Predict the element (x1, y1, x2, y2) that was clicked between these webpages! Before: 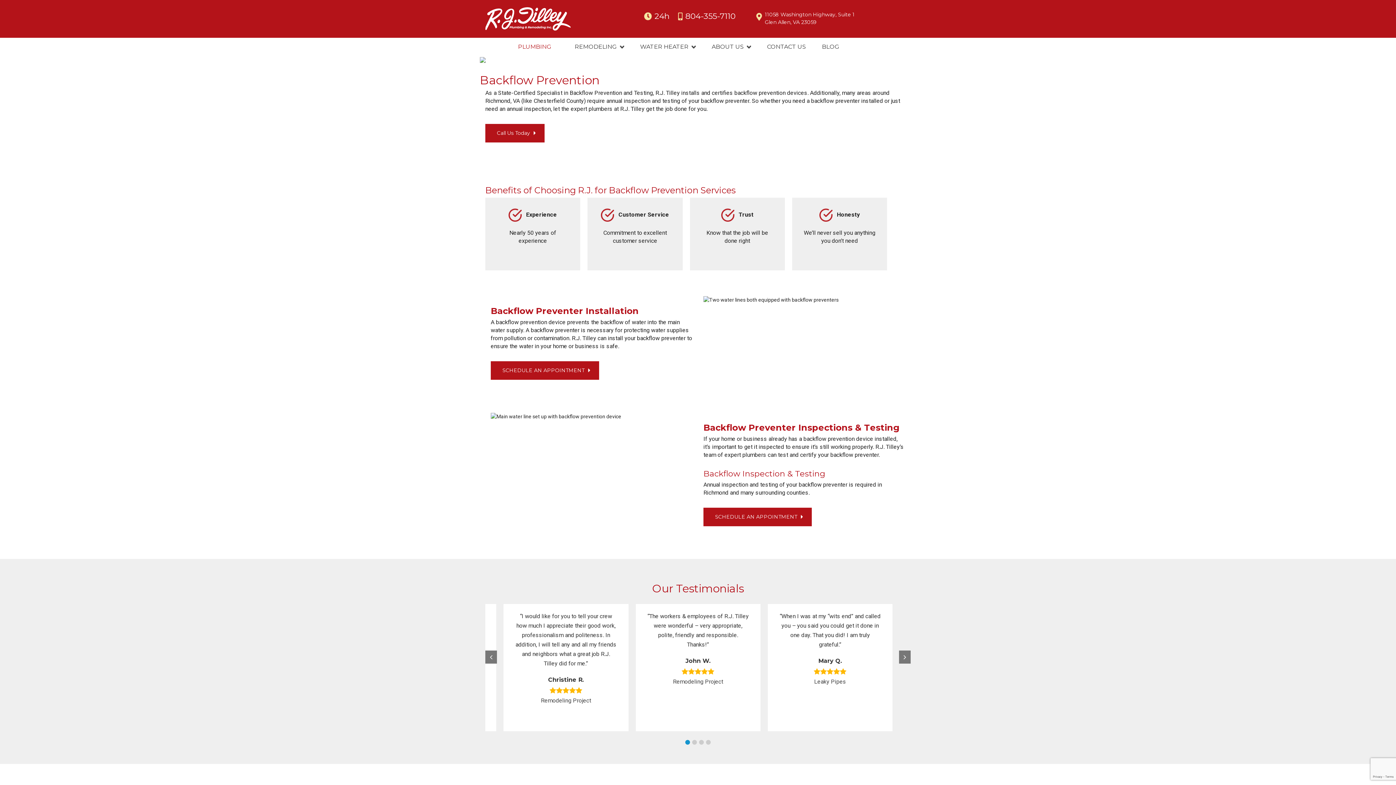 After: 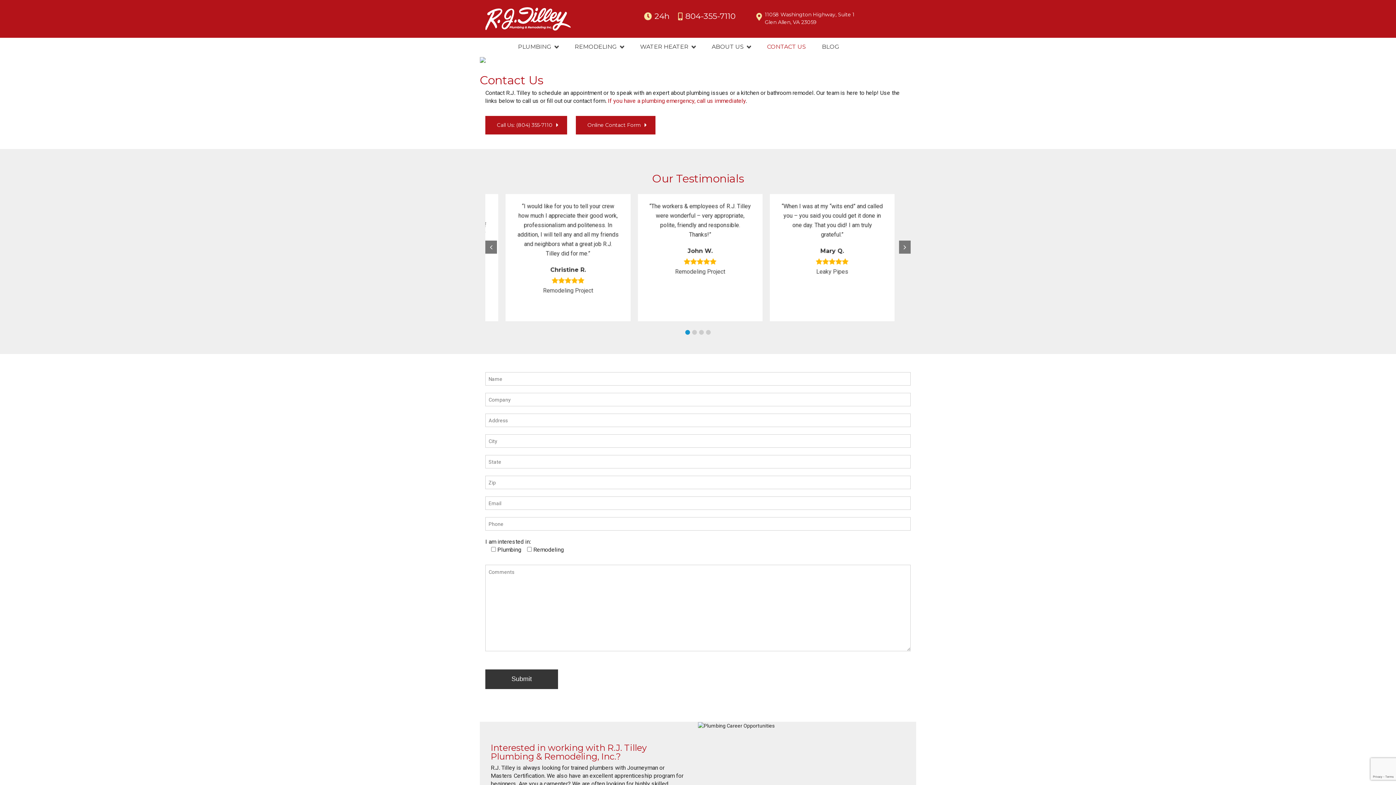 Action: bbox: (703, 508, 812, 526) label: SCHEDULE AN APPOINTMENT